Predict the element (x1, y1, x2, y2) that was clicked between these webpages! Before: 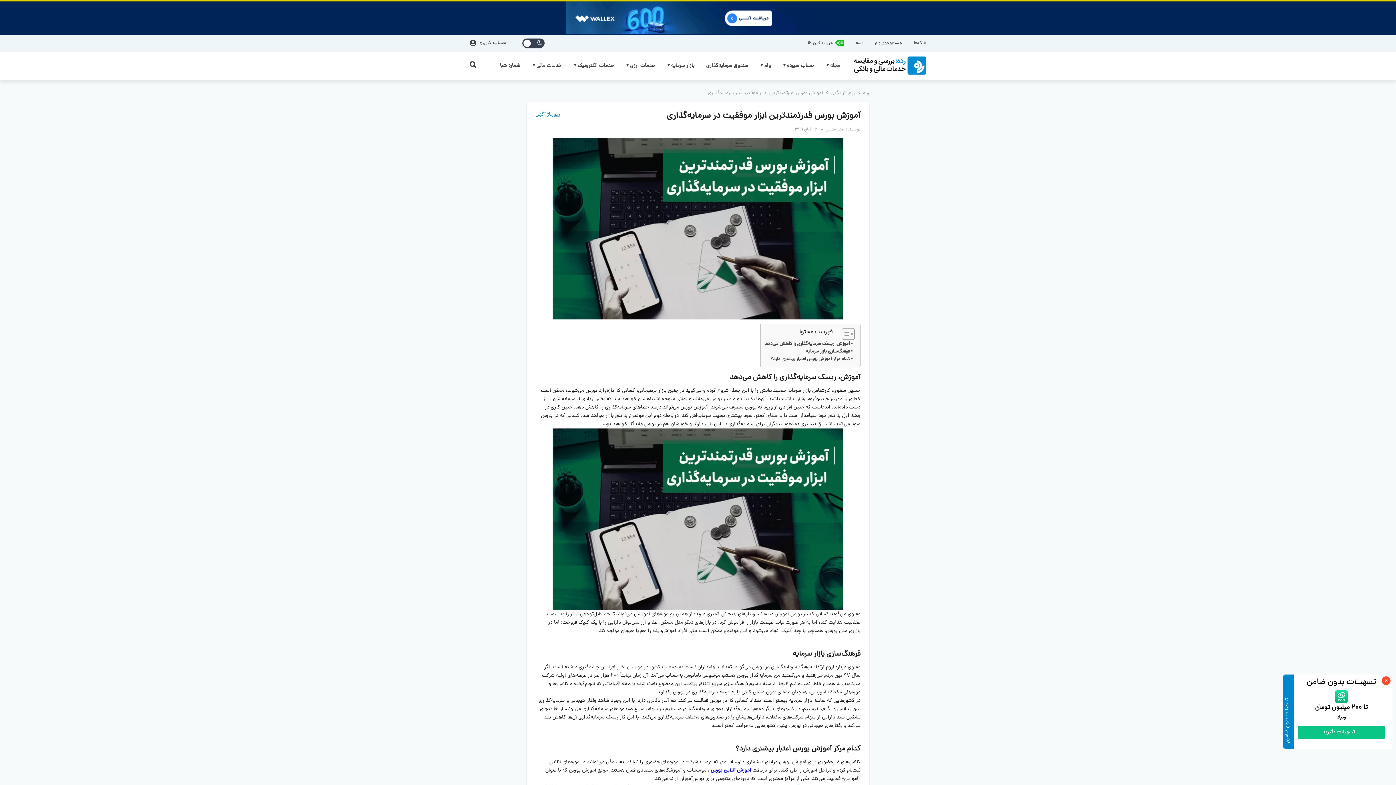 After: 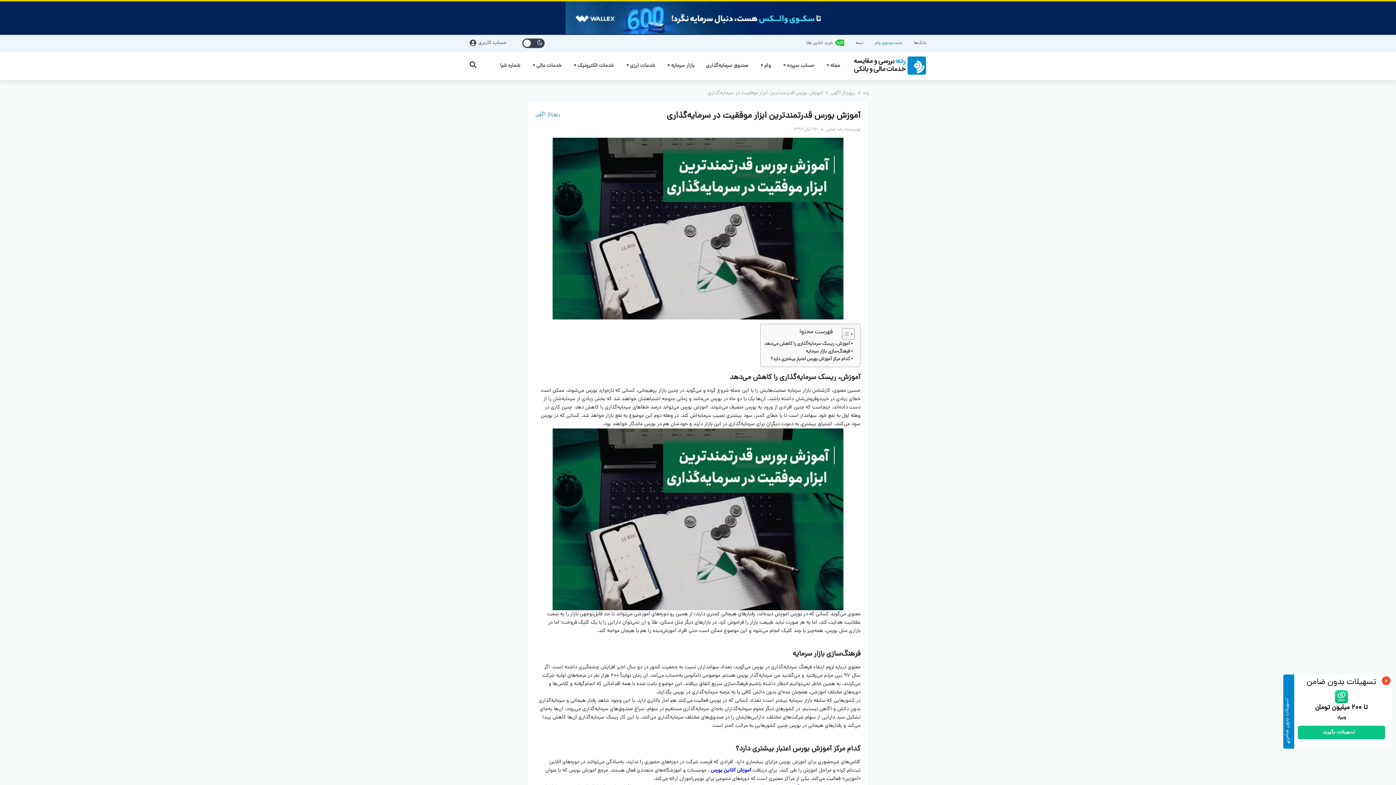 Action: bbox: (875, 37, 902, 49) label: جست‌وجوی وام